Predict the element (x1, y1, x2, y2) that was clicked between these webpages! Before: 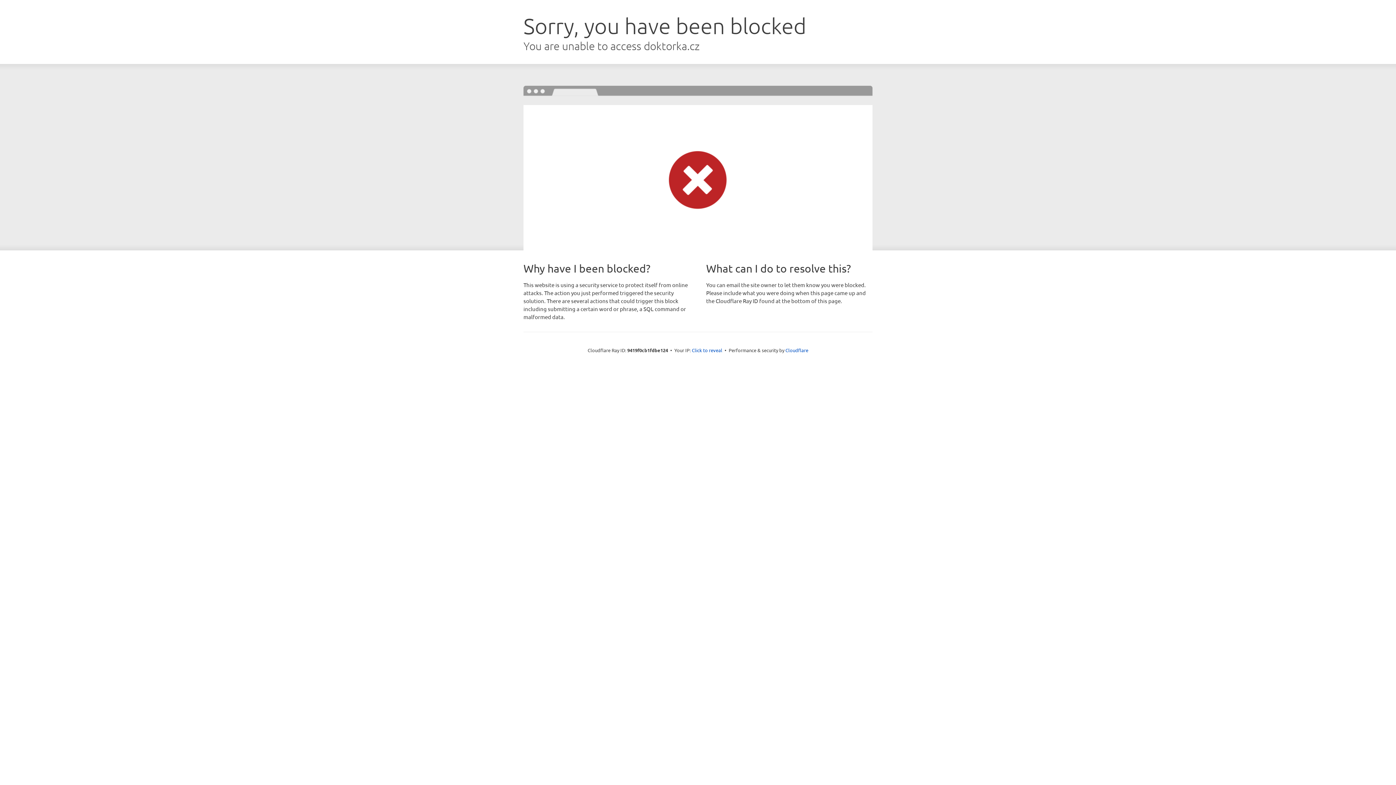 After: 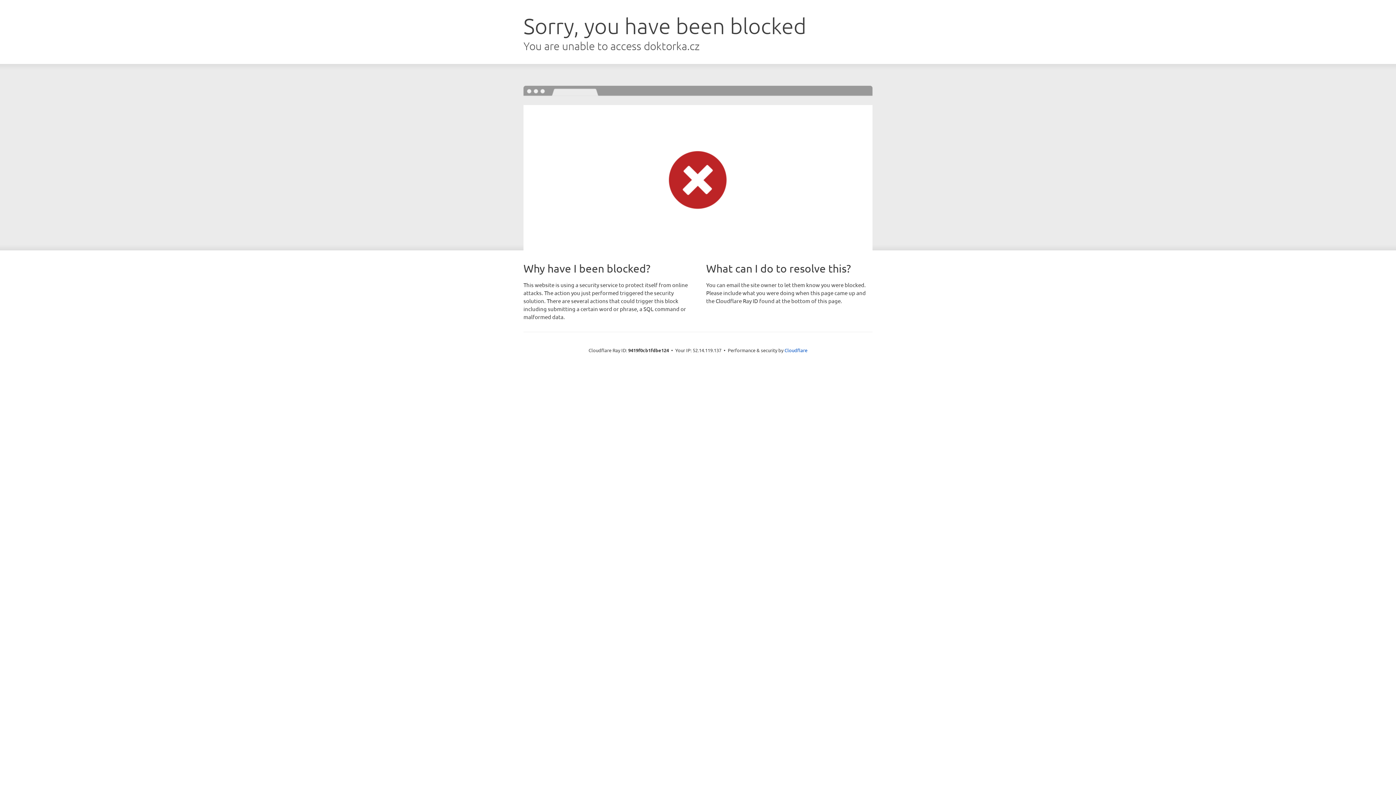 Action: label: Click to reveal bbox: (692, 346, 722, 353)